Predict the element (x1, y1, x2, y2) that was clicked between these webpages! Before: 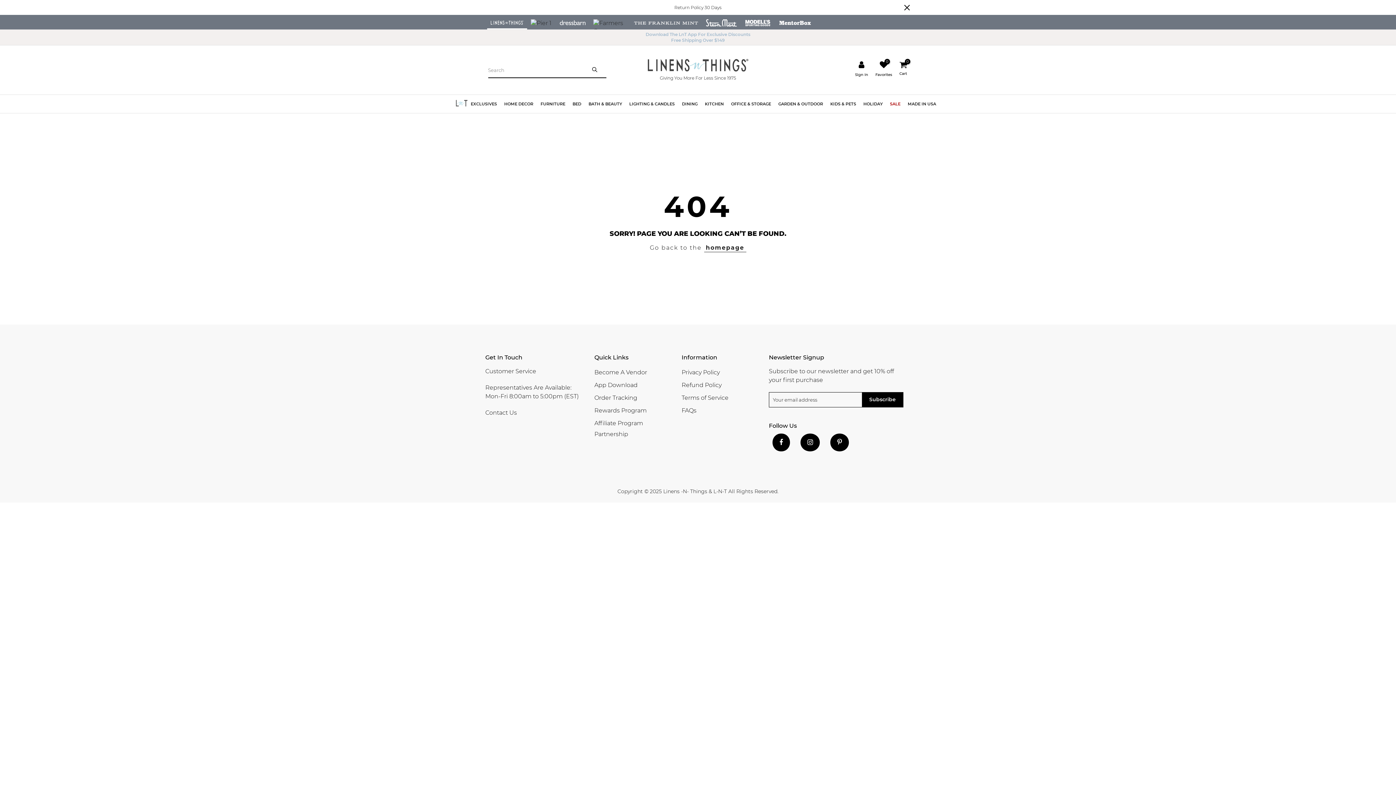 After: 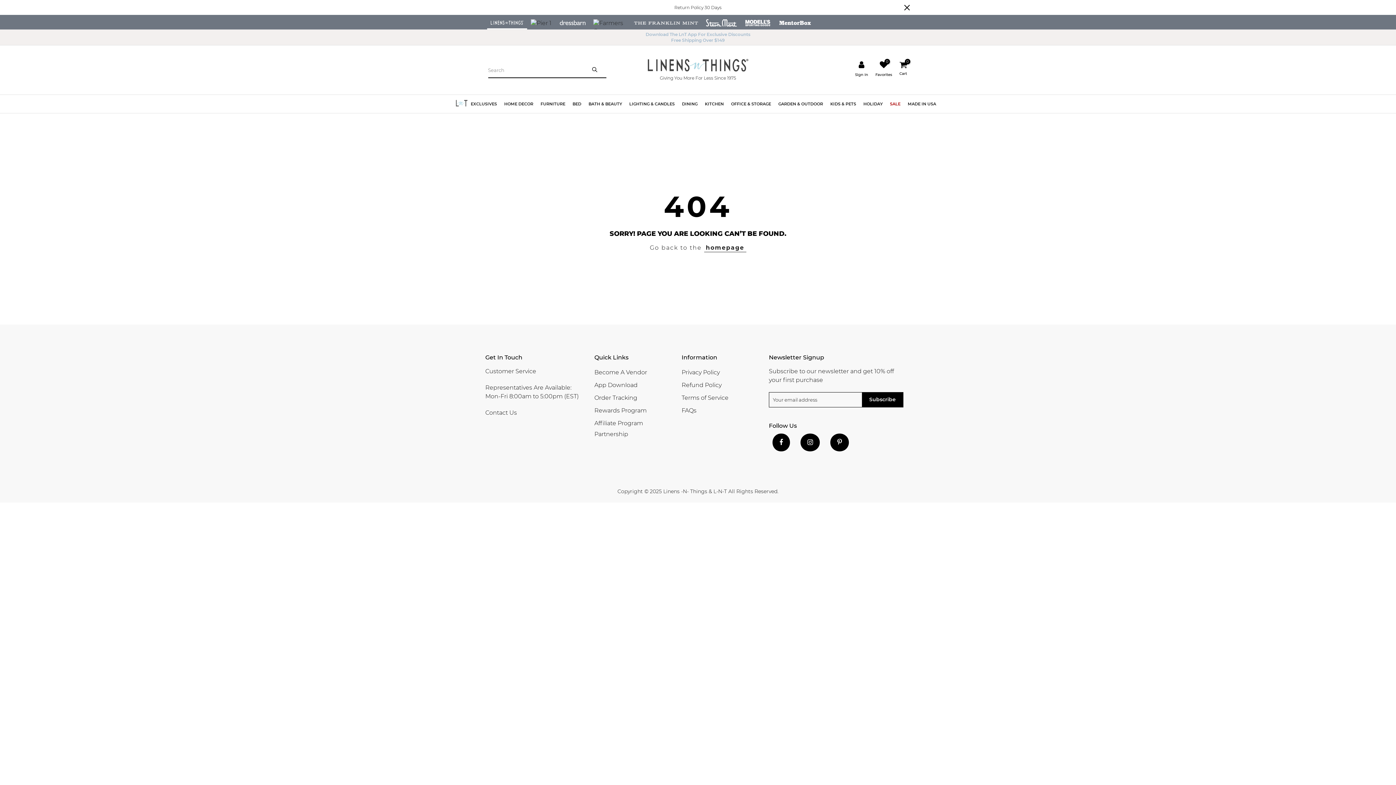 Action: bbox: (629, 18, 702, 25)